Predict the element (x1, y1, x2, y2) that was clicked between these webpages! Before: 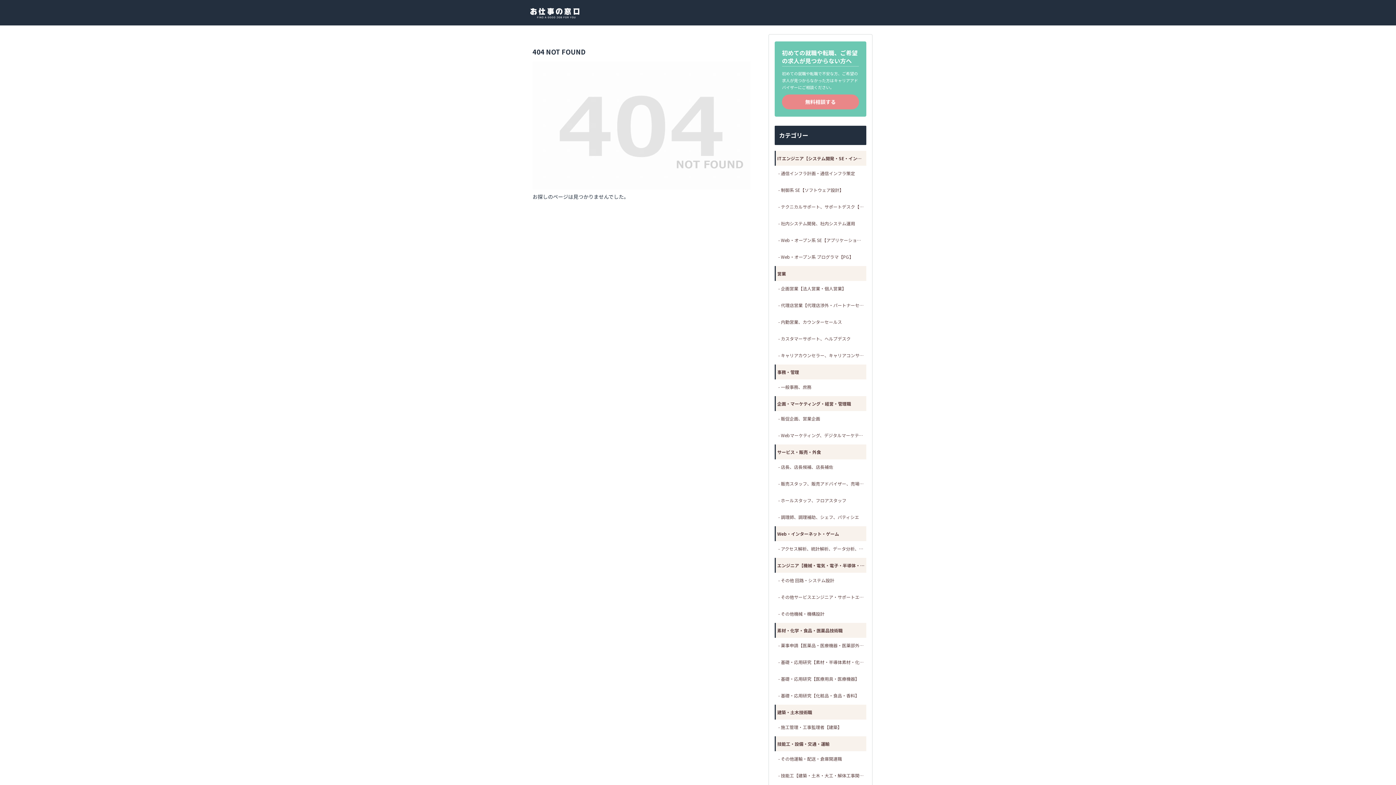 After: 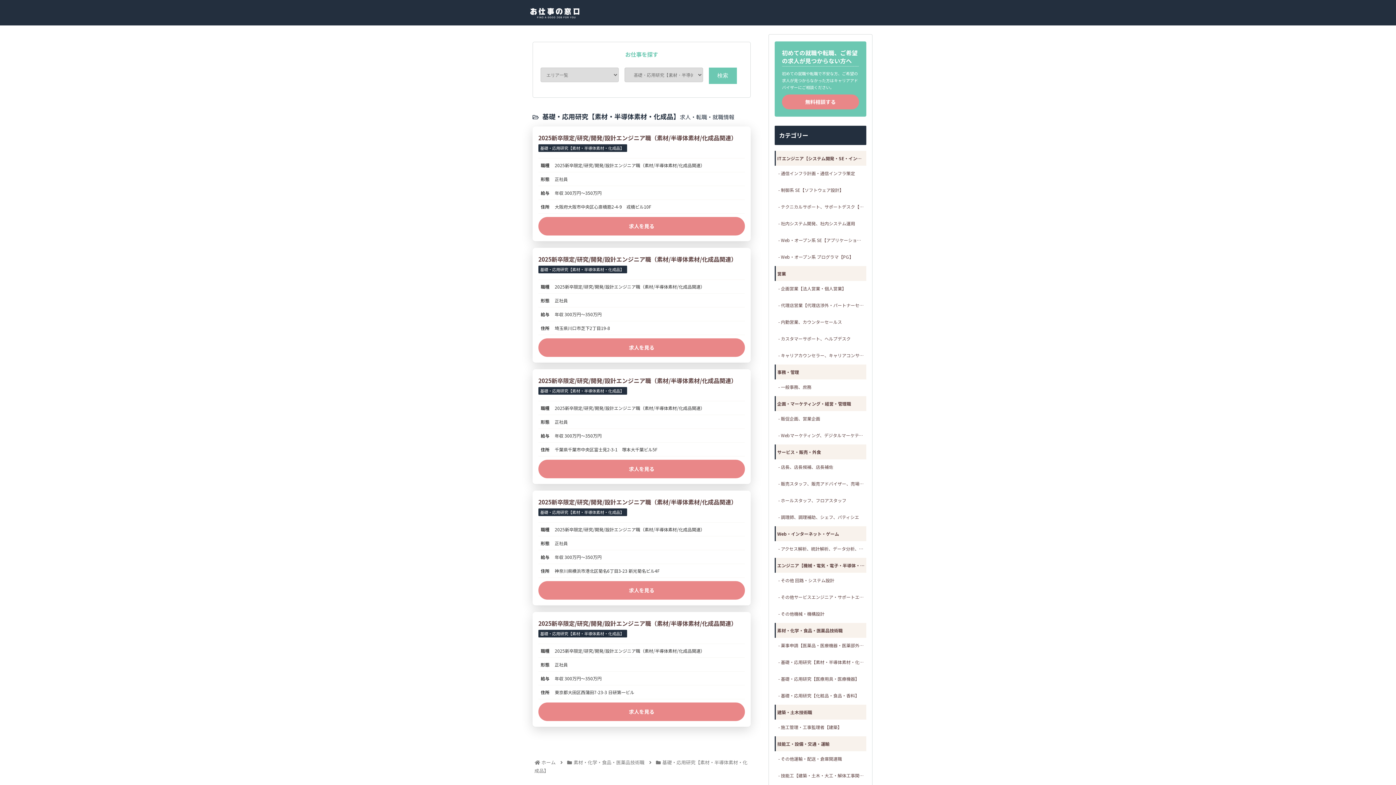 Action: label: 基礎・応用研究【素材・半導体素材・化成品】 bbox: (777, 654, 866, 669)